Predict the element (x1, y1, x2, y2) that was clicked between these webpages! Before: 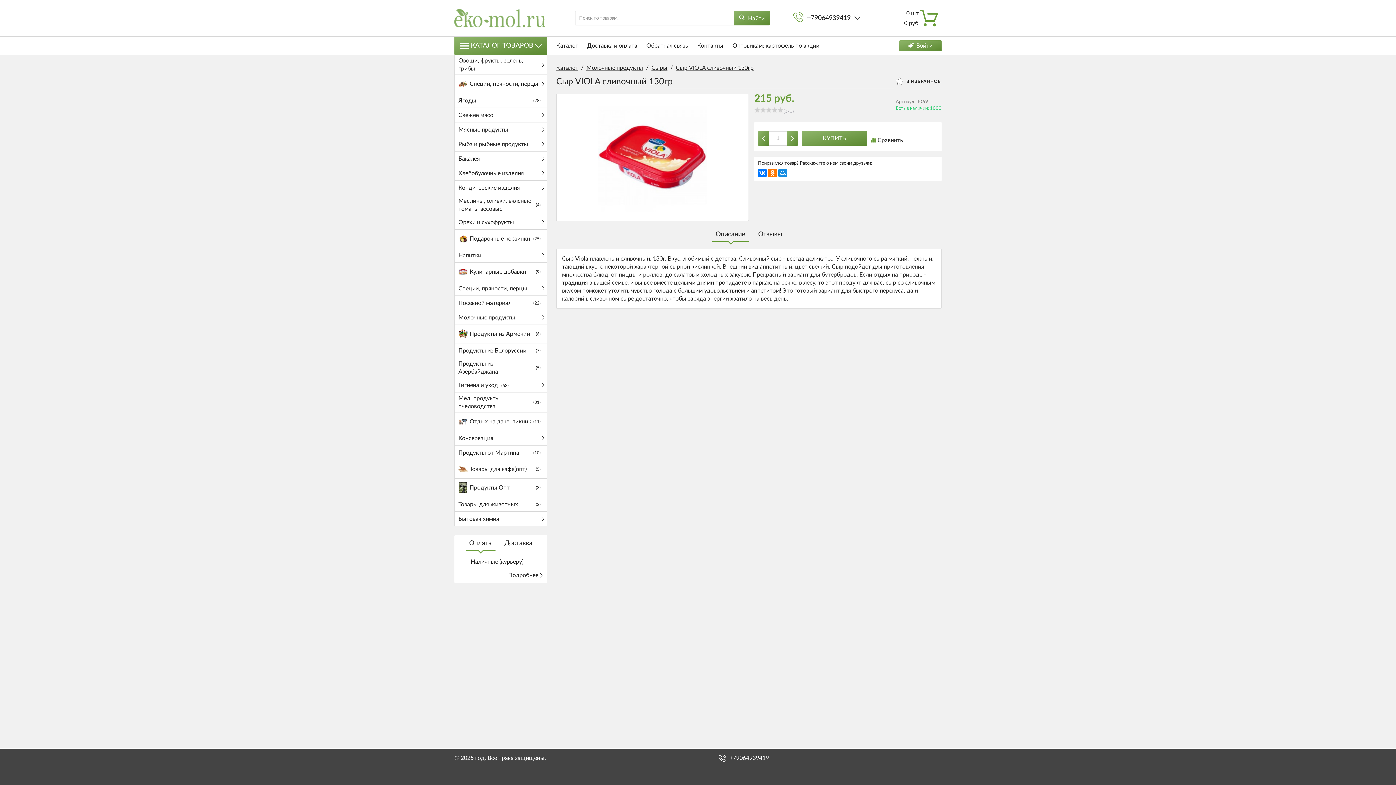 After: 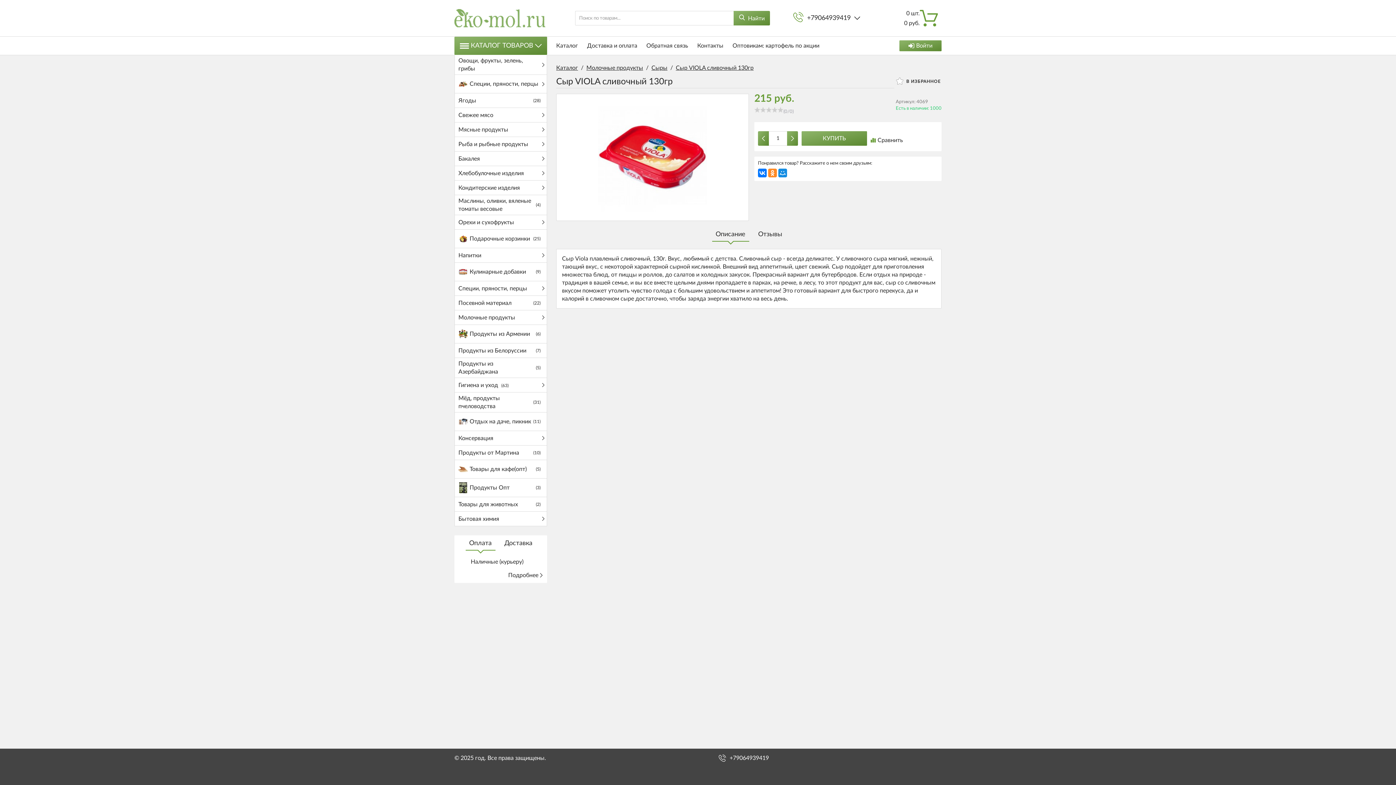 Action: bbox: (768, 168, 777, 177)